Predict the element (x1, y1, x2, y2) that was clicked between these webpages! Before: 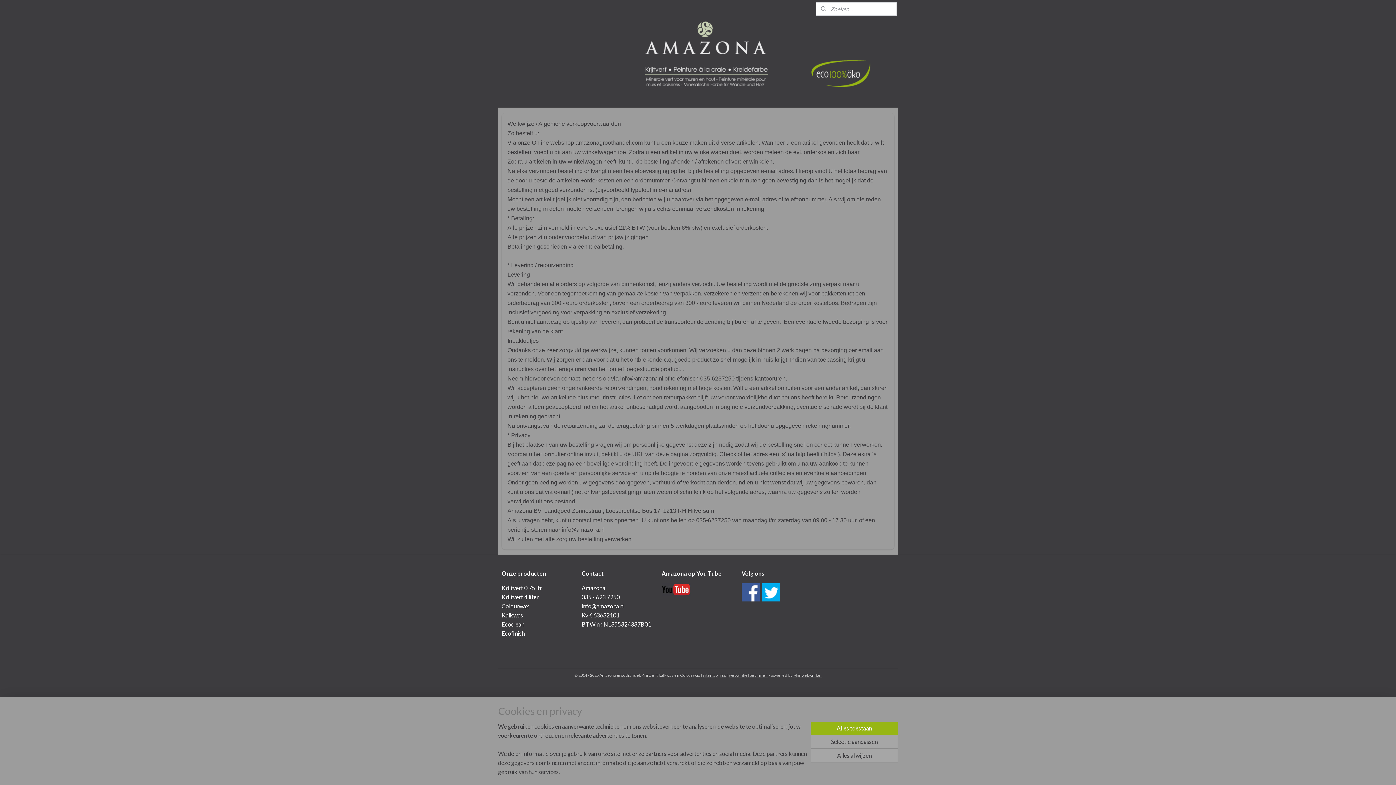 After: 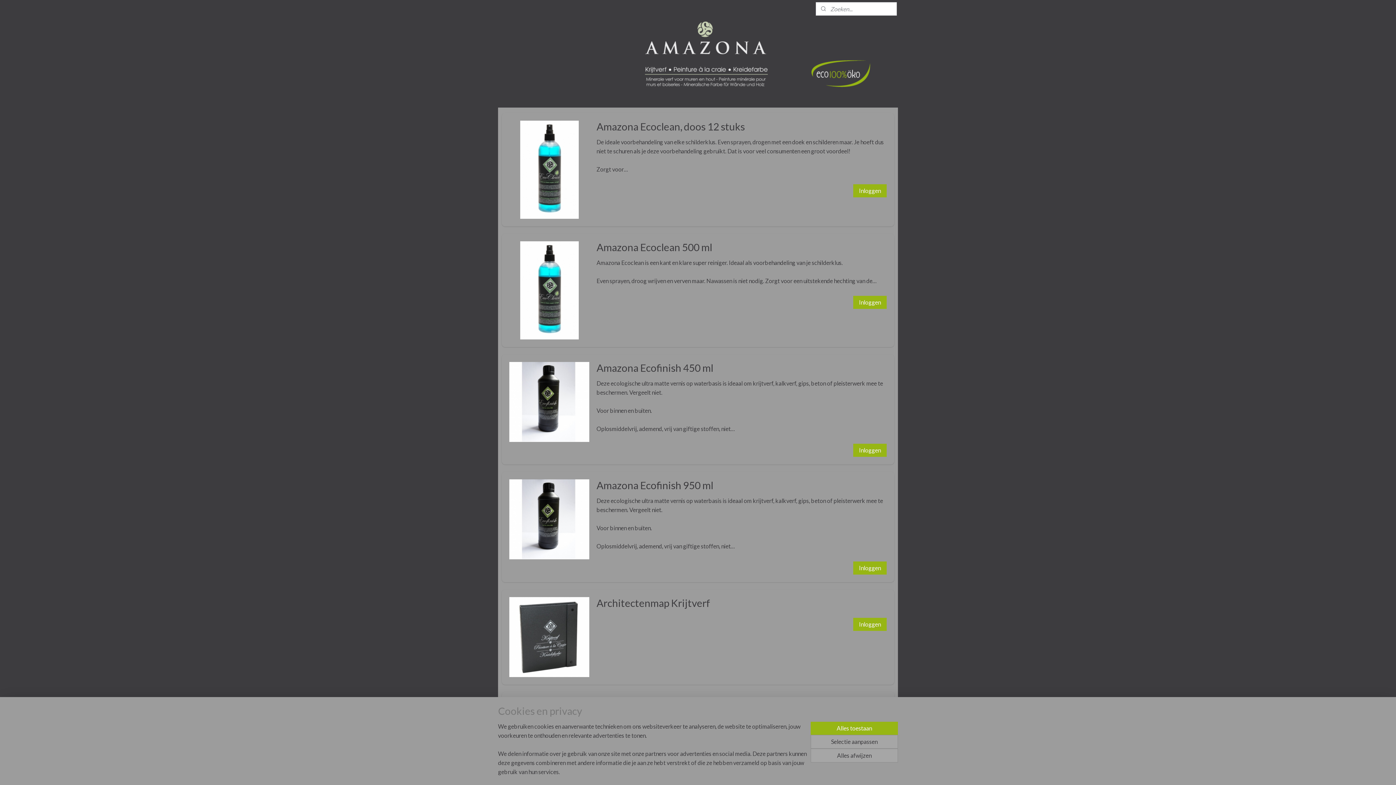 Action: bbox: (501, 630, 524, 637) label: Ecofinish